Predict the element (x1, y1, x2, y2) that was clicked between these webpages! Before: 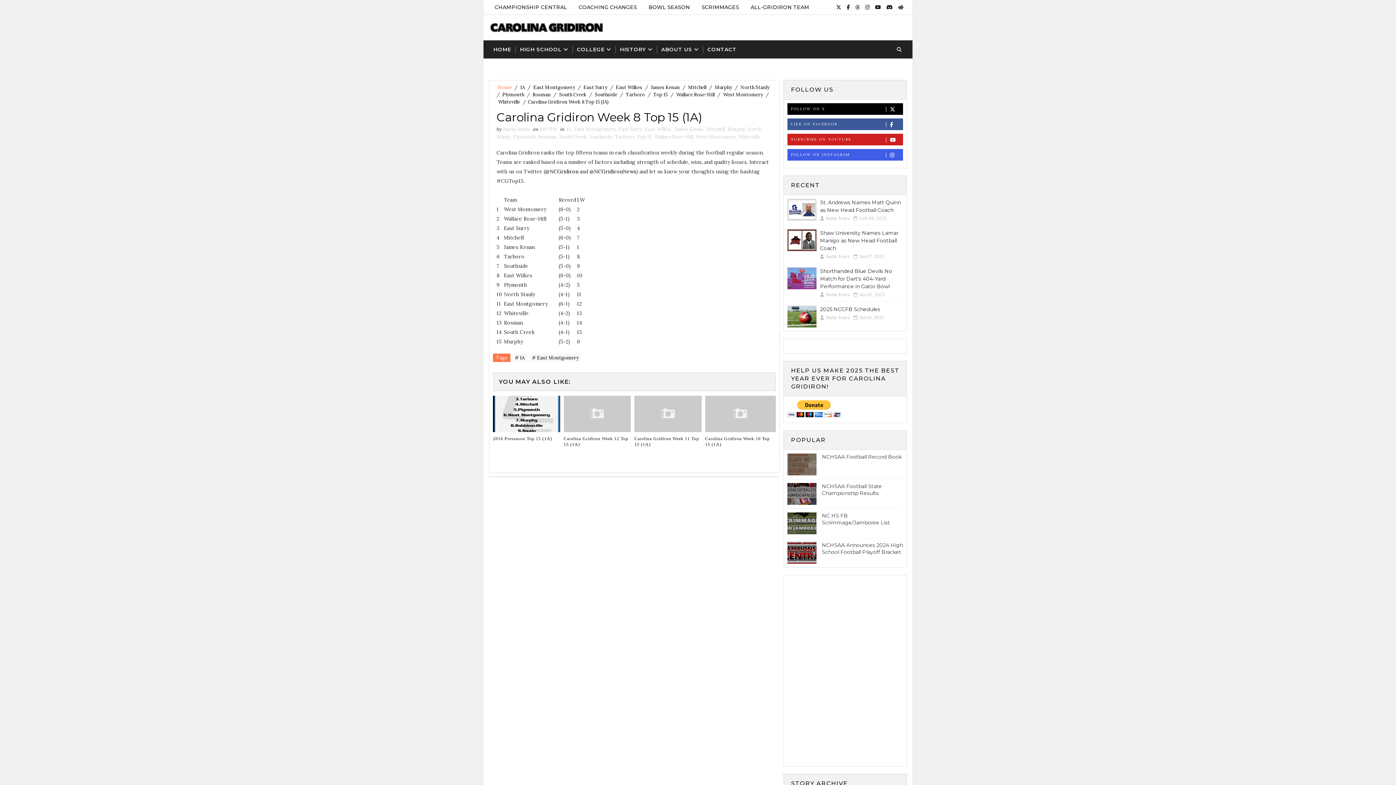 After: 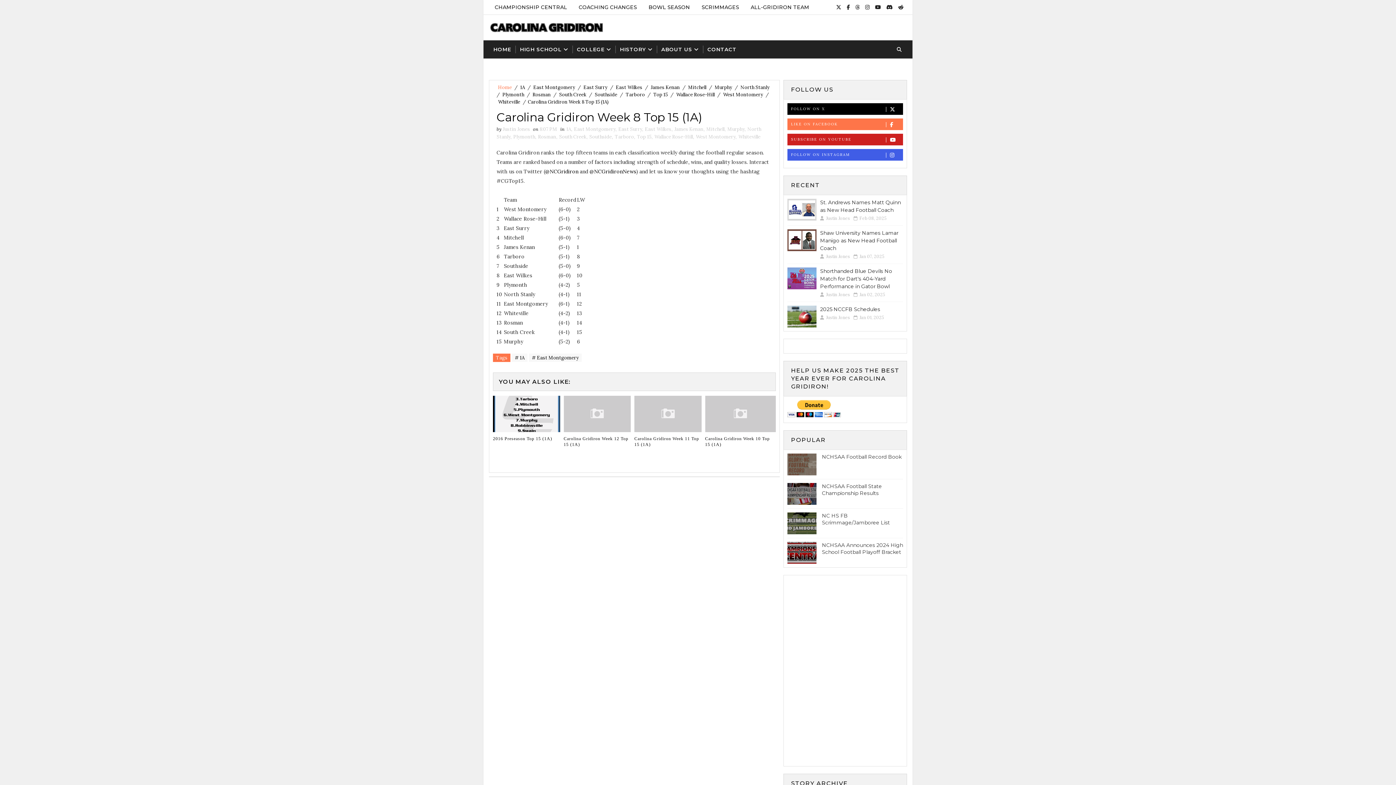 Action: label: LIKE ON FACEBOOK bbox: (787, 118, 903, 130)